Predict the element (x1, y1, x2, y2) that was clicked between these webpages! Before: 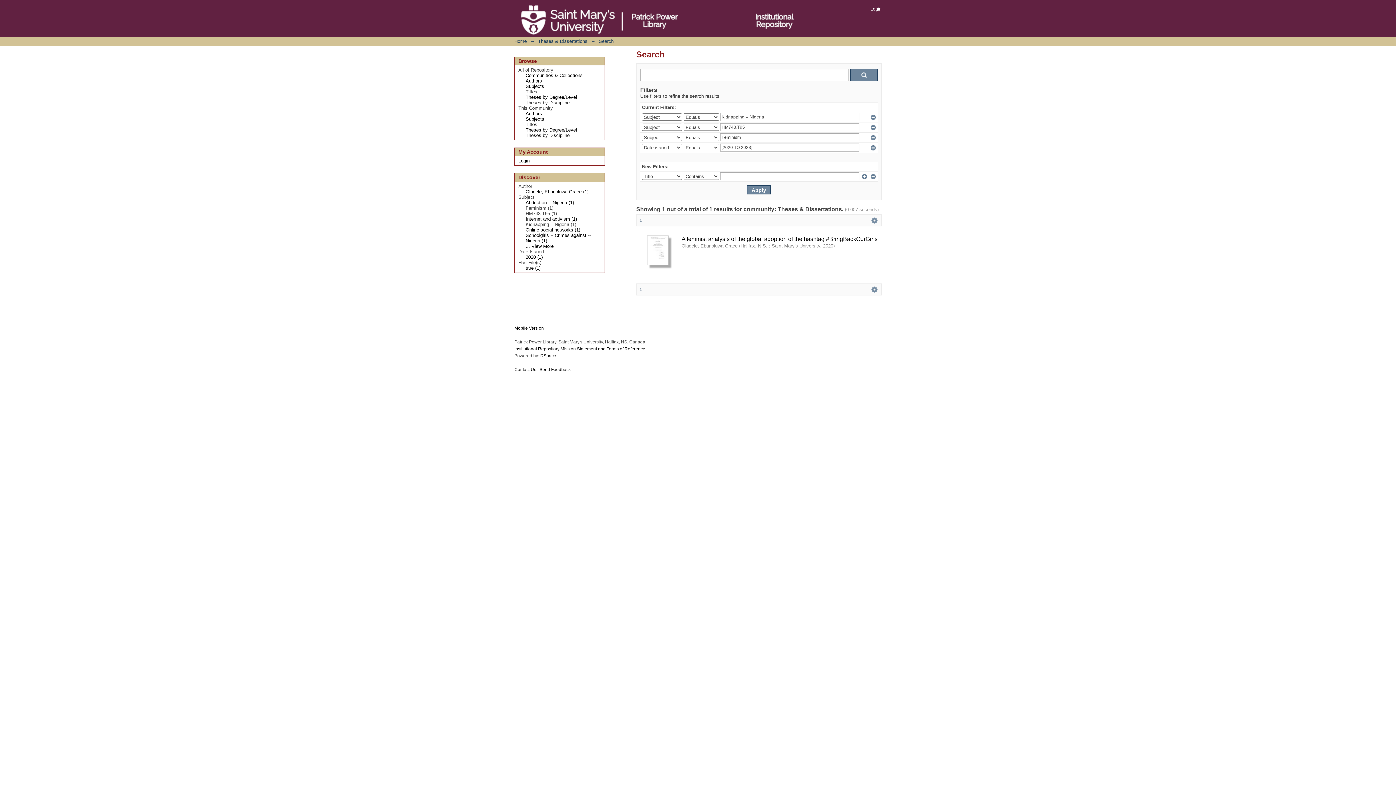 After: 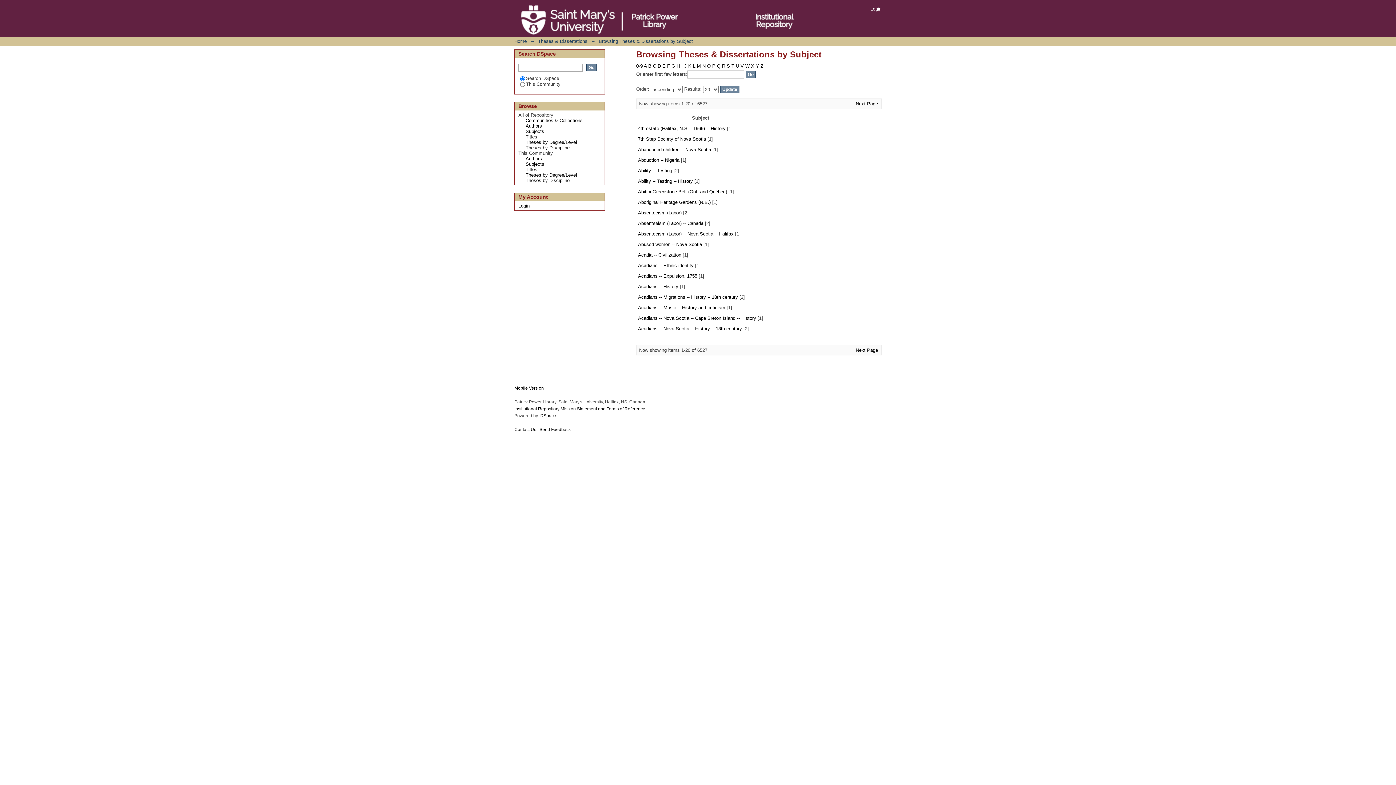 Action: label: Subjects bbox: (525, 116, 544, 121)